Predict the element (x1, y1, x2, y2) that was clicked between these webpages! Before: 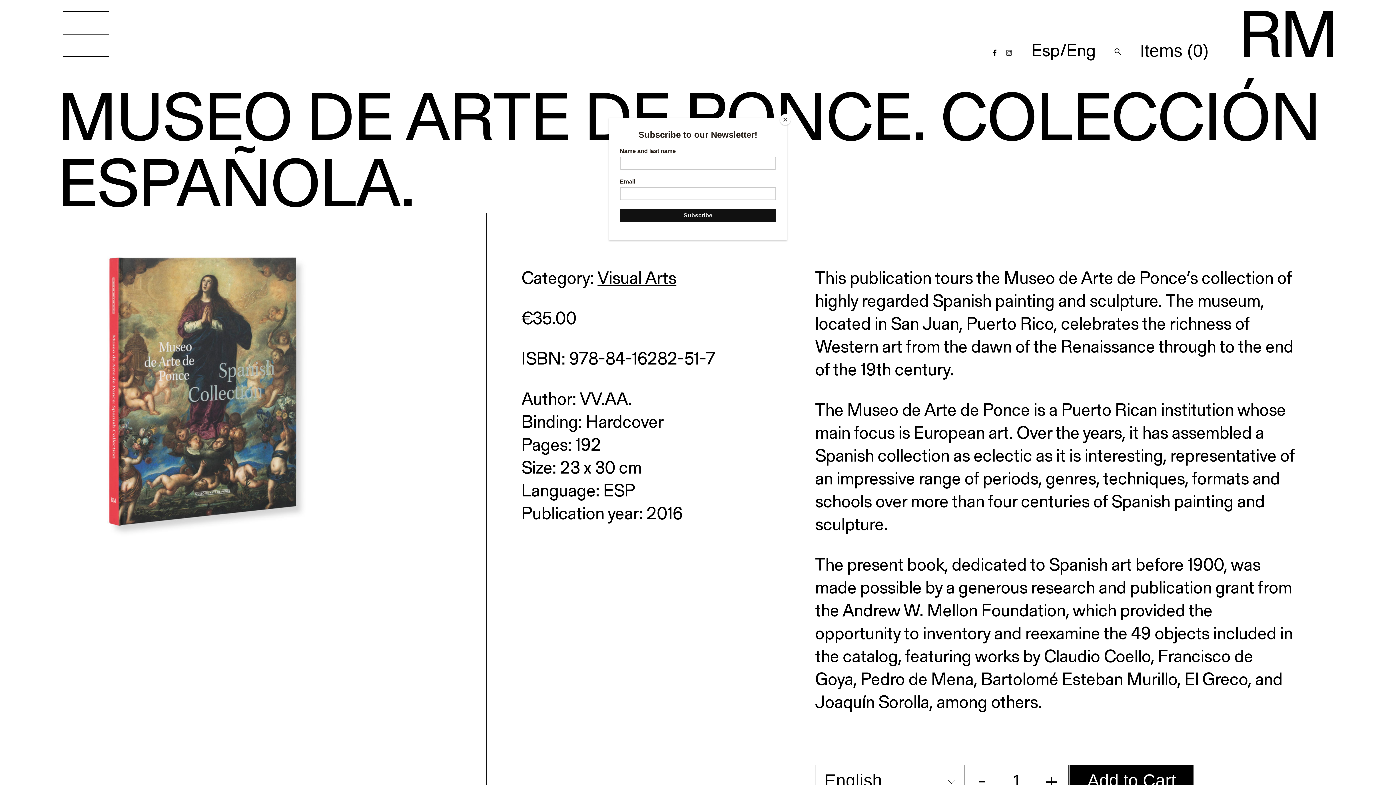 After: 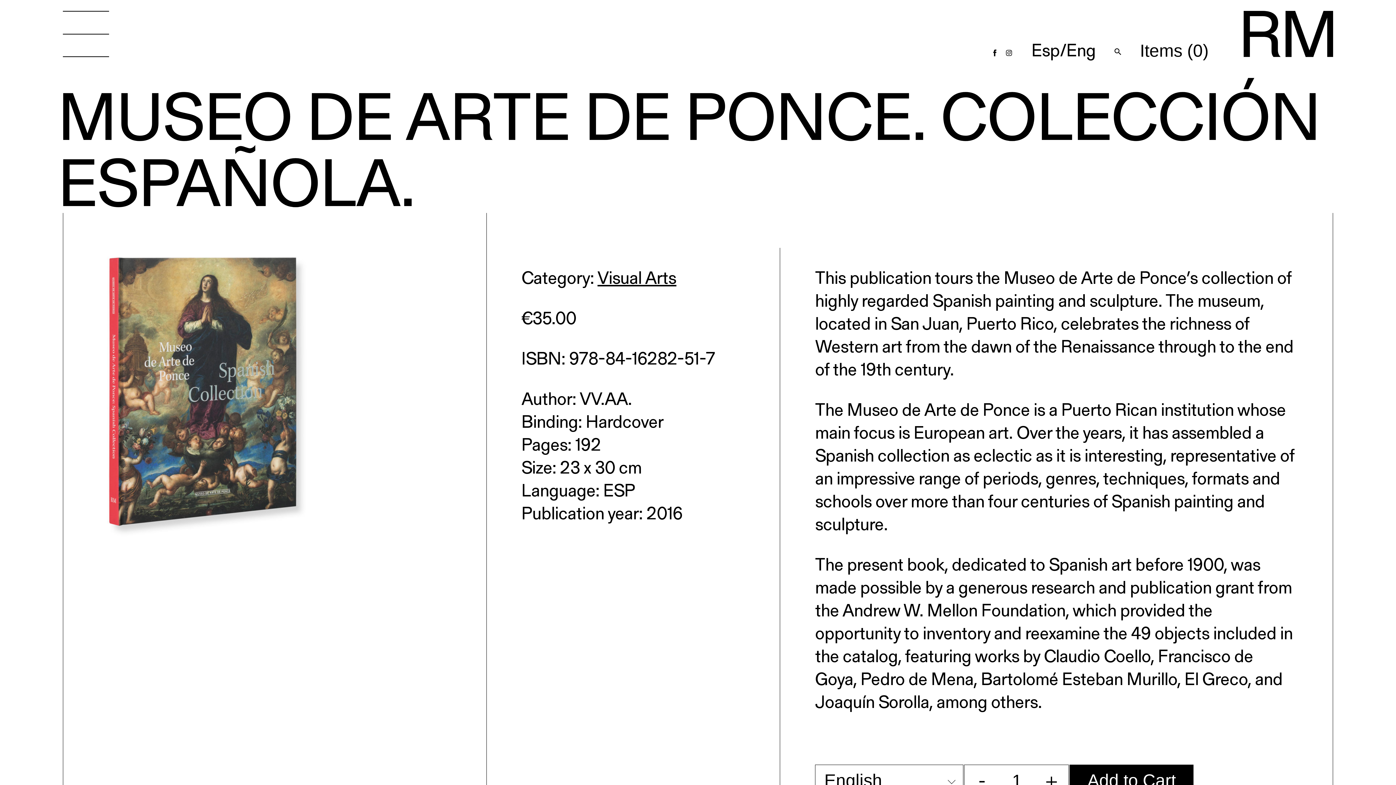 Action: bbox: (780, 114, 790, 125) label: Close